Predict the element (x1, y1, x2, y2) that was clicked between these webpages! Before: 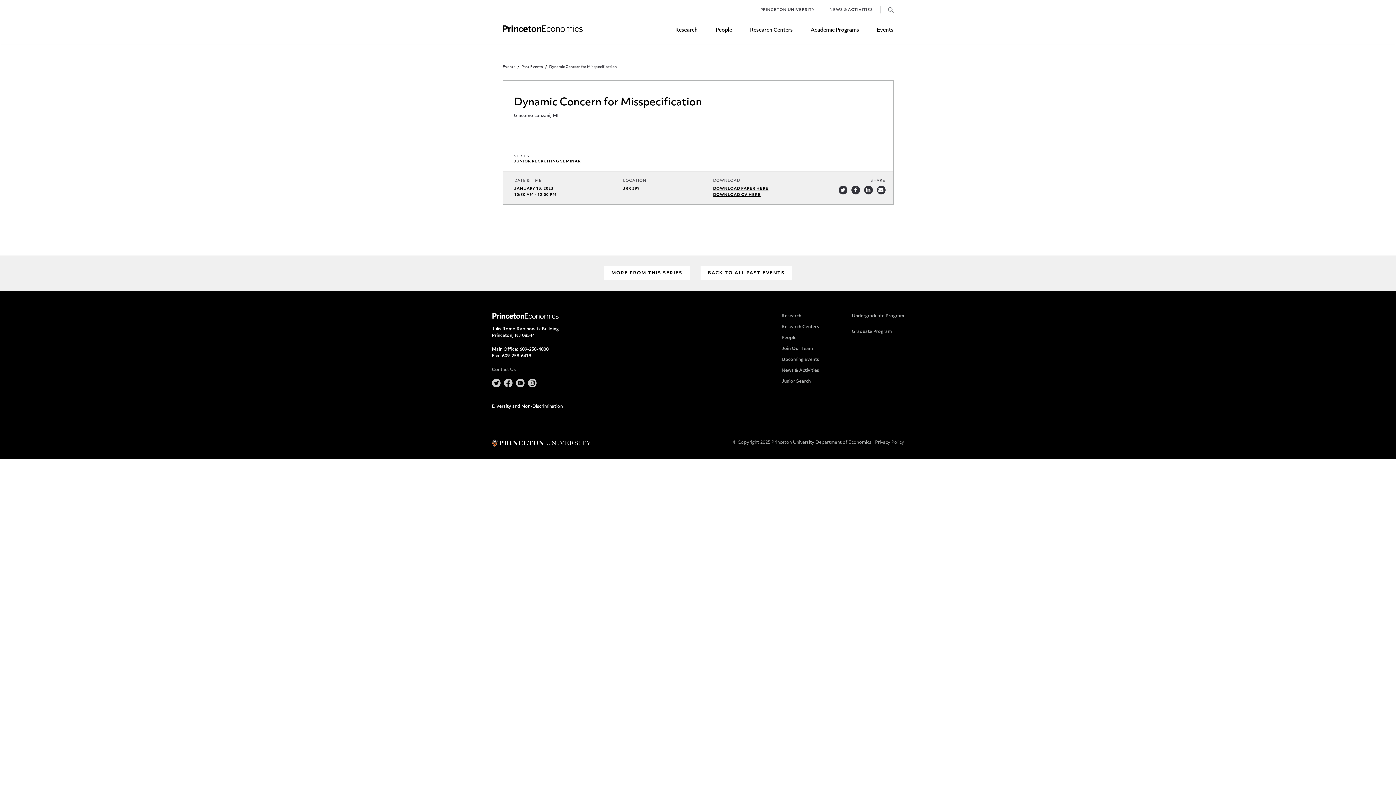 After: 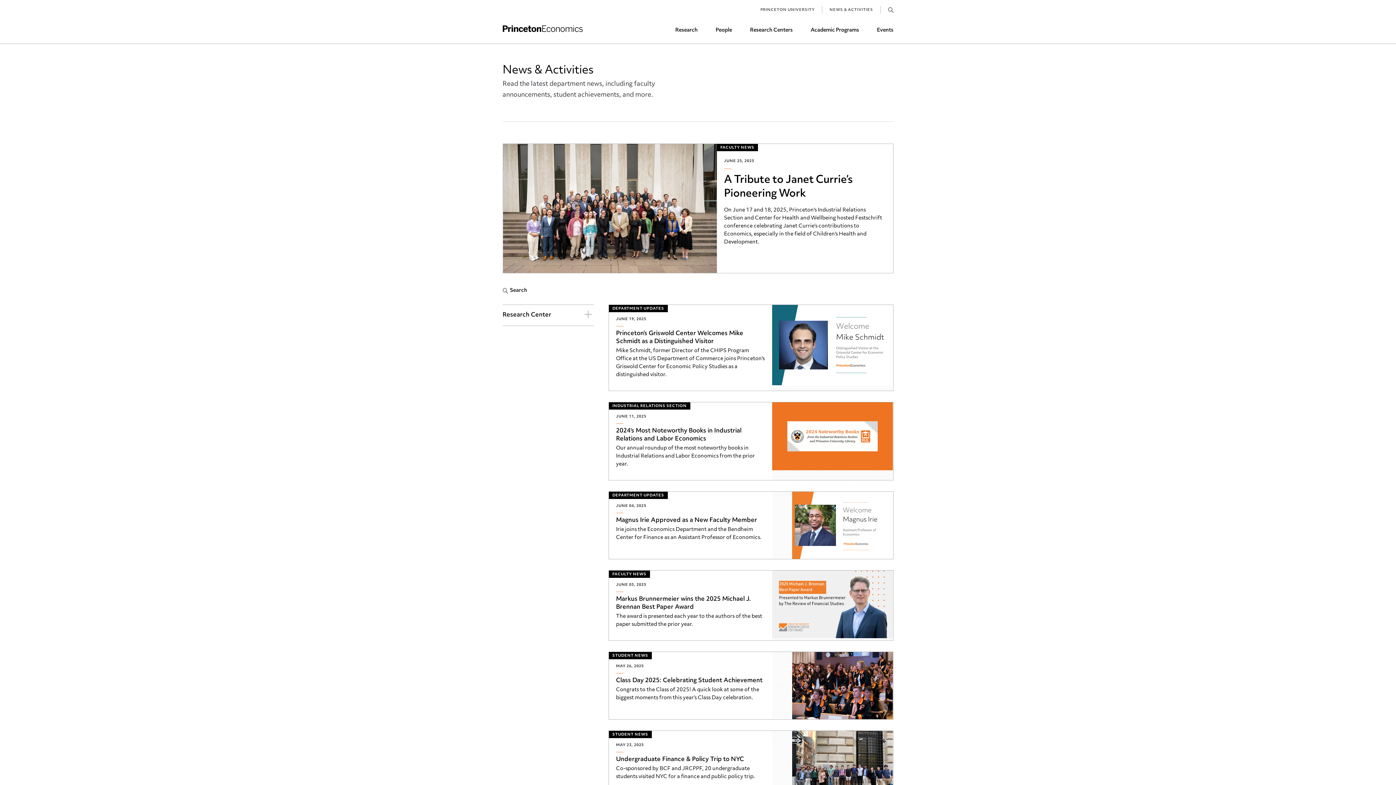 Action: bbox: (829, 6, 873, 13) label: NEWS & ACTIVITIES